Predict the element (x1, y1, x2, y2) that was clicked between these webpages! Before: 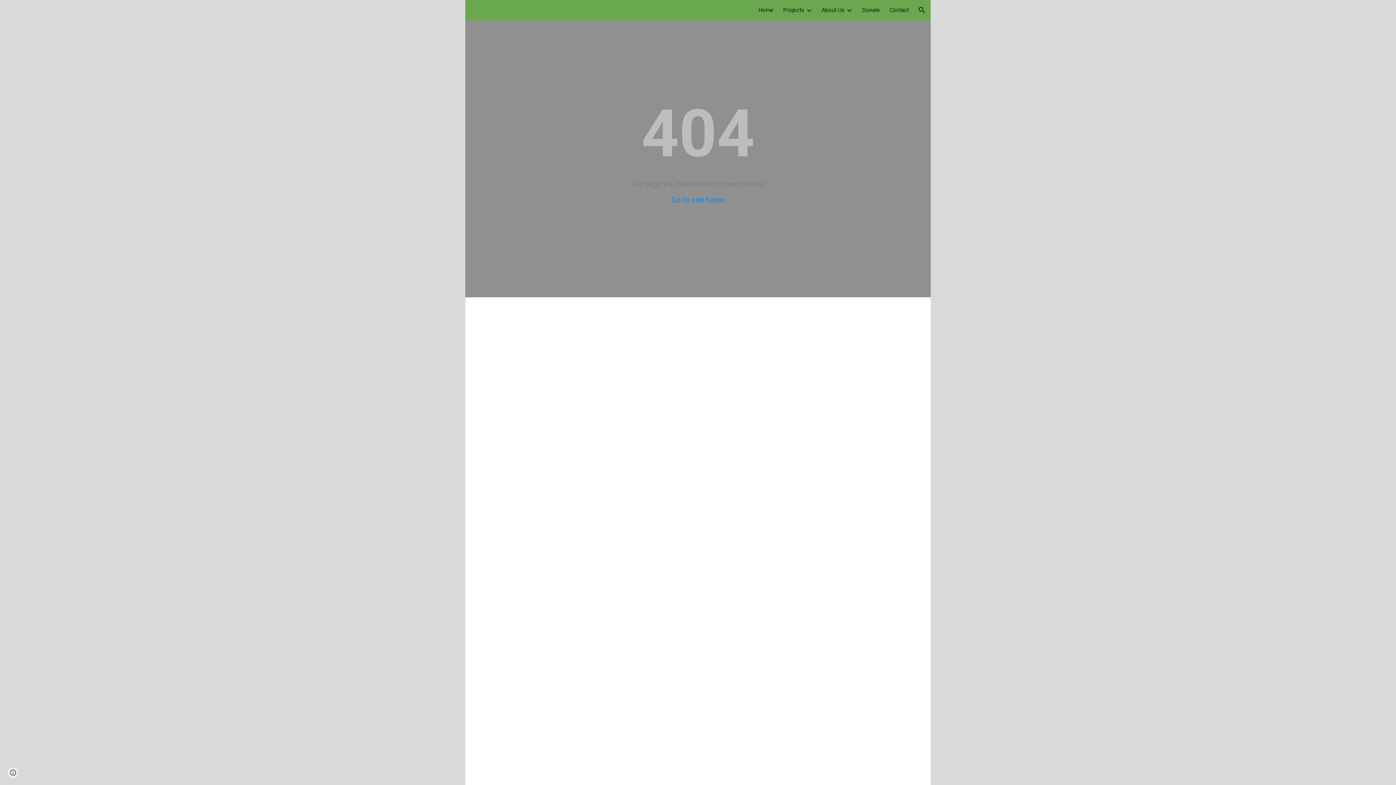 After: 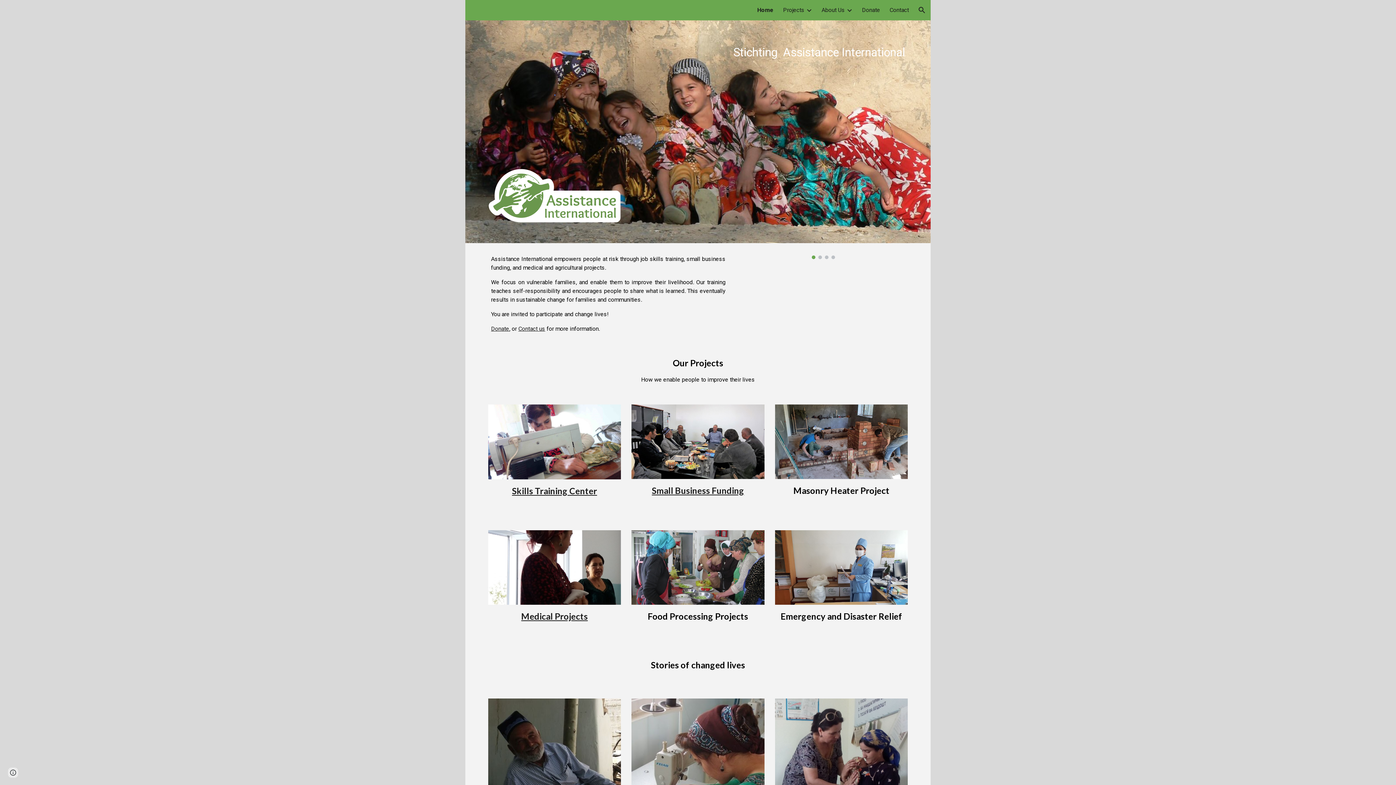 Action: label: Home bbox: (758, 6, 773, 13)